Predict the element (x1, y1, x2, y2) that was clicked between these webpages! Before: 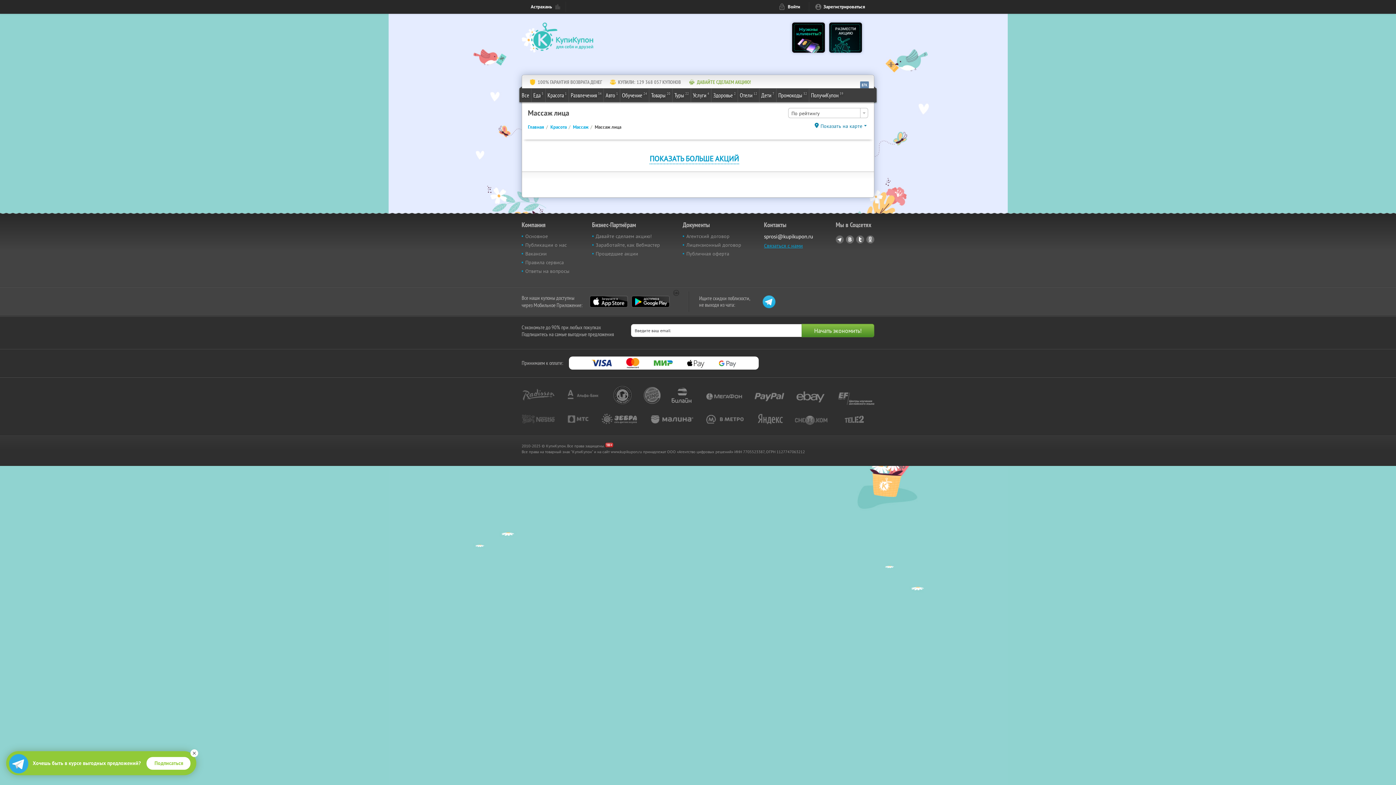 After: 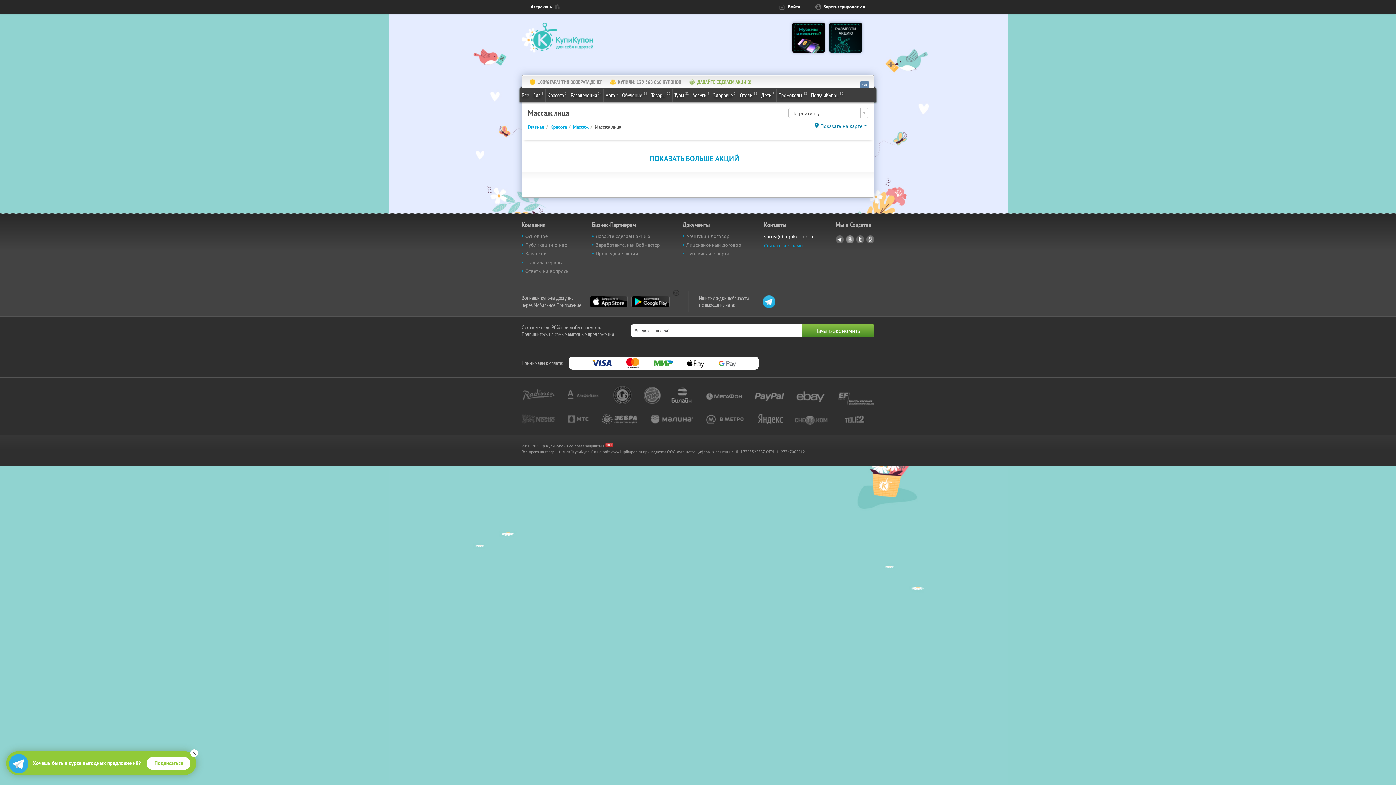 Action: bbox: (846, 235, 854, 243) label: Vkontakte.ru